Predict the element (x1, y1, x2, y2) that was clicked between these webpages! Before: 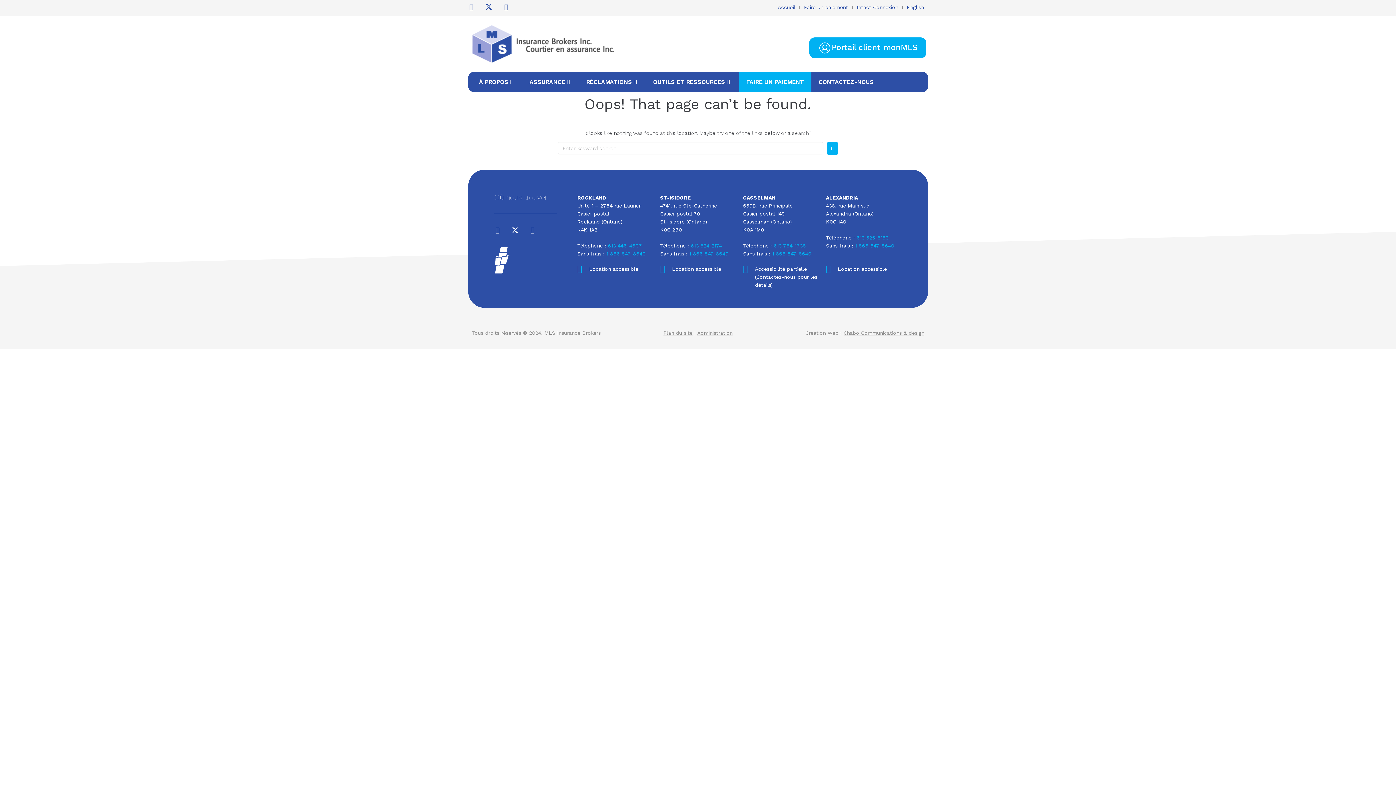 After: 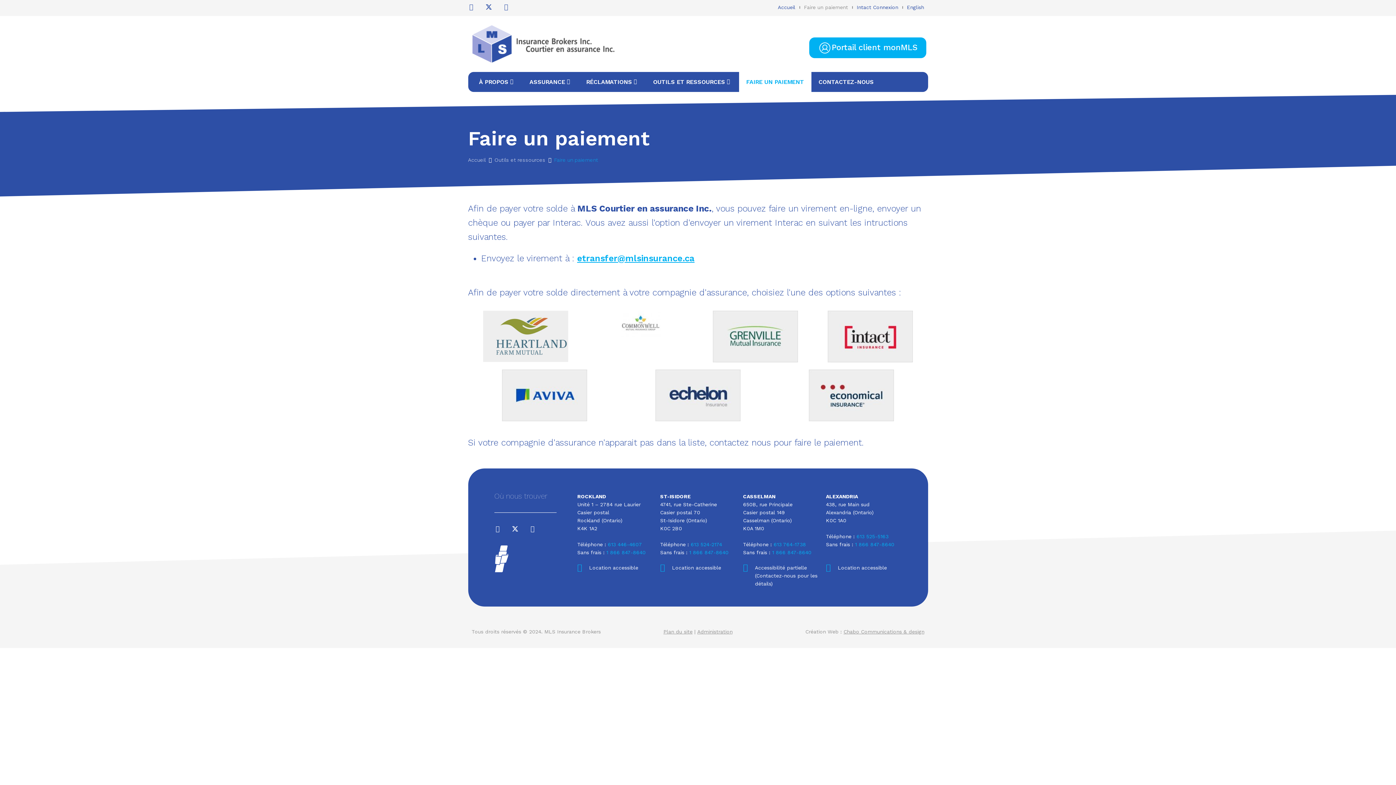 Action: label: FAIRE UN PAIEMENT bbox: (746, 77, 804, 86)